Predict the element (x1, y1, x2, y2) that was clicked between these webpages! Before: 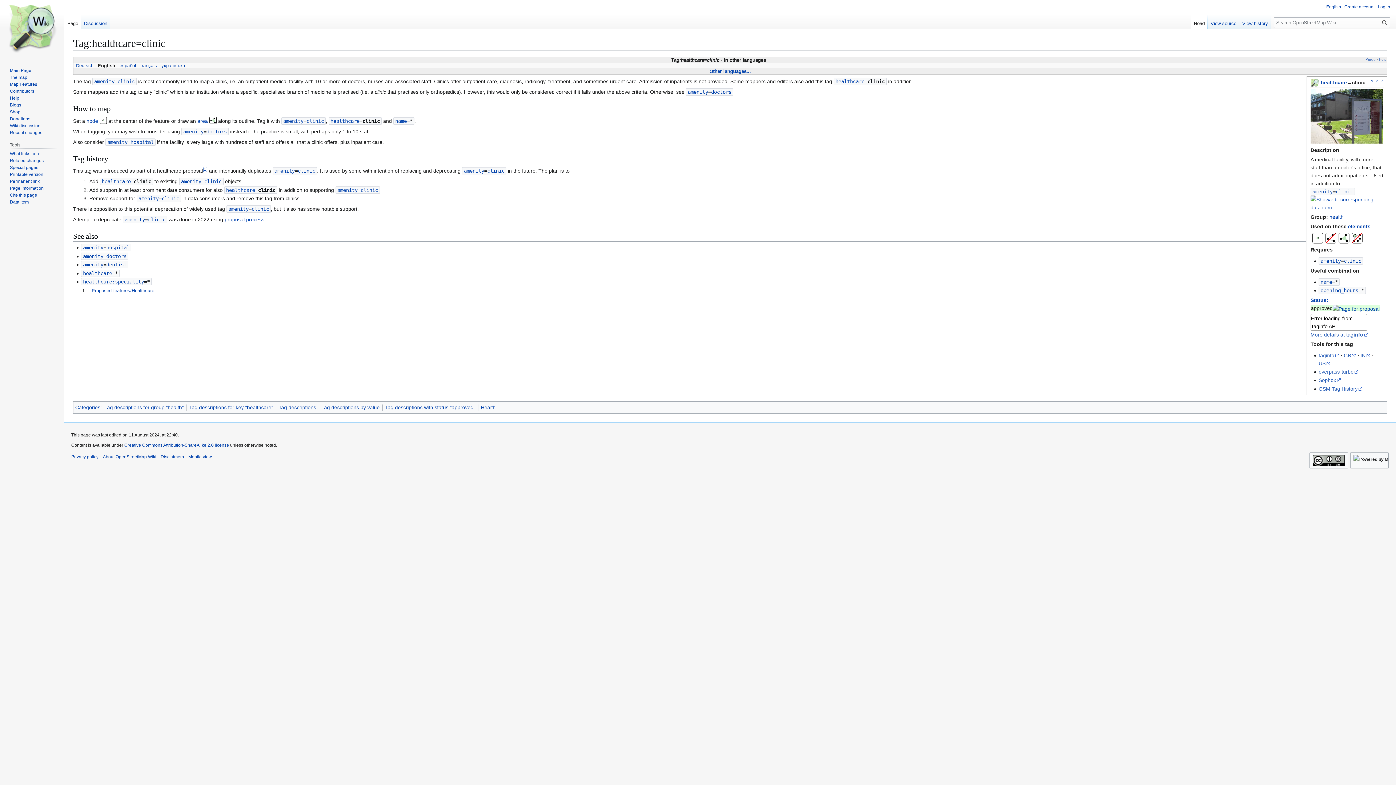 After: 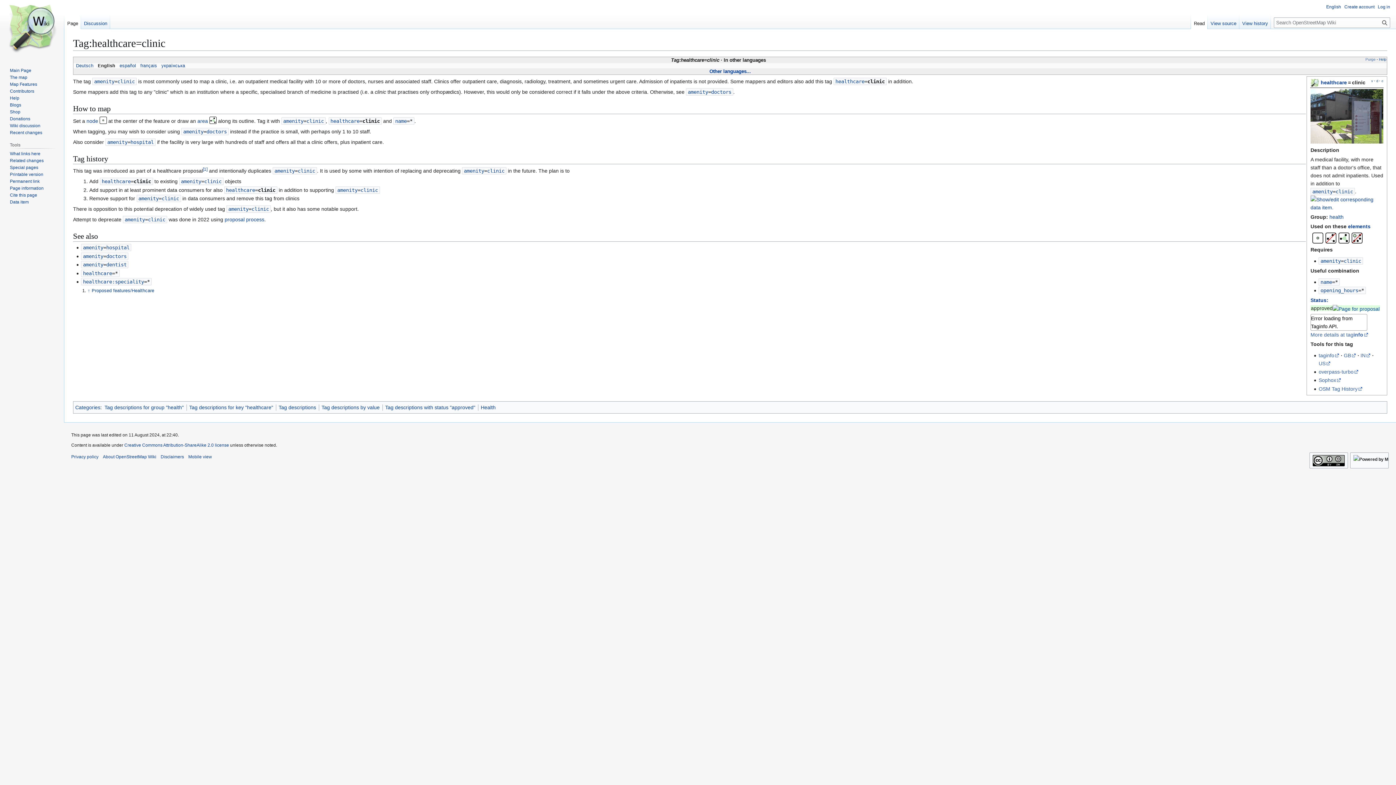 Action: bbox: (96, 63, 116, 68) label:  English 